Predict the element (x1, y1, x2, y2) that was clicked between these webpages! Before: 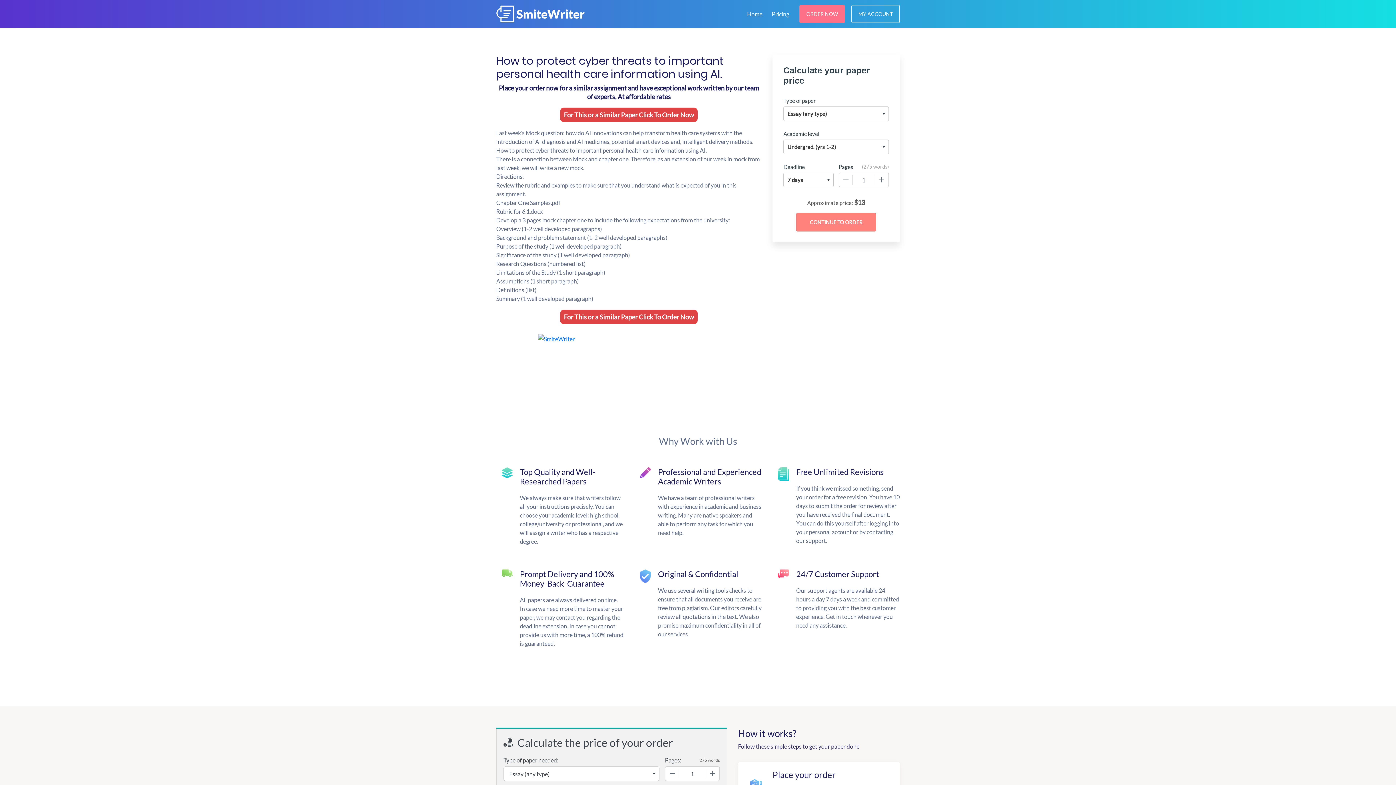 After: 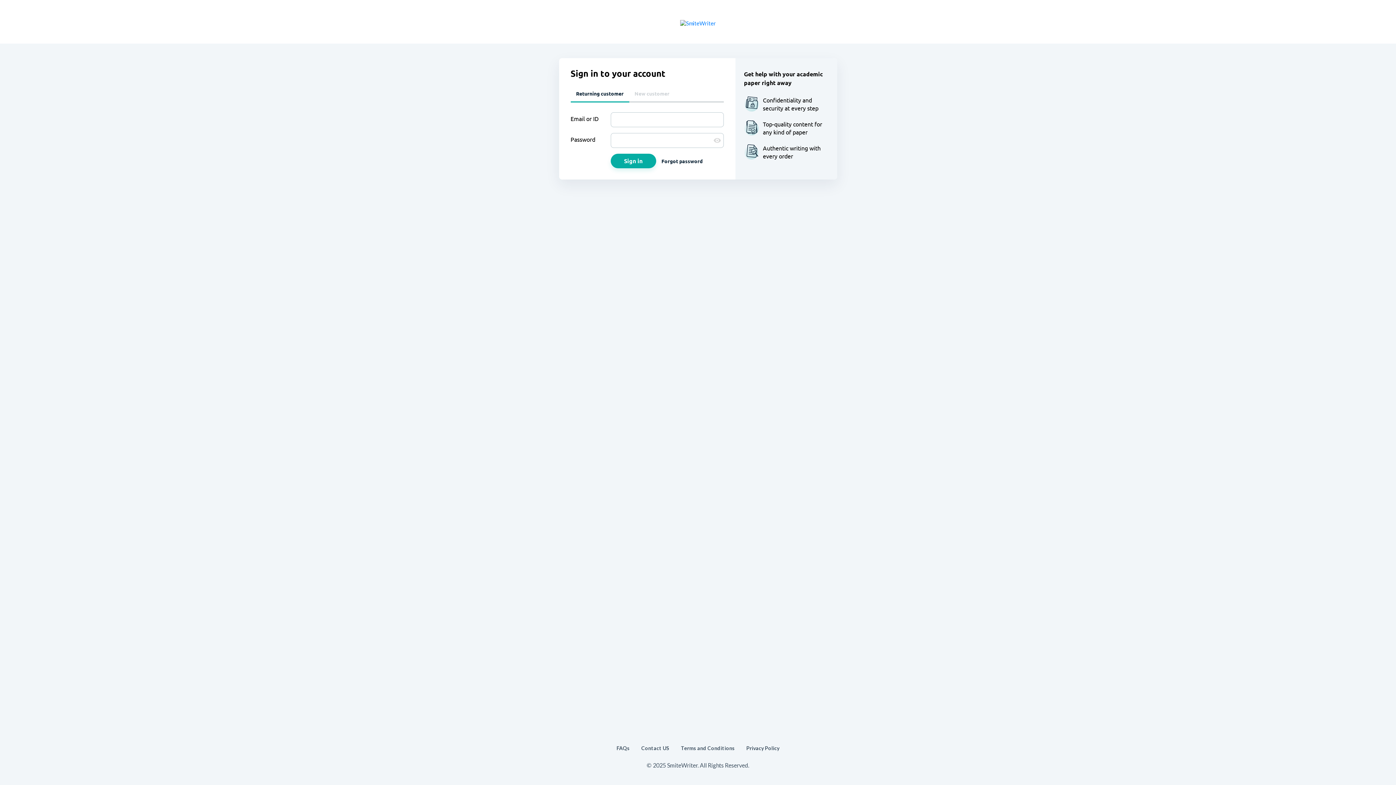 Action: bbox: (851, 4, 900, 22) label: MY ACCOUNT